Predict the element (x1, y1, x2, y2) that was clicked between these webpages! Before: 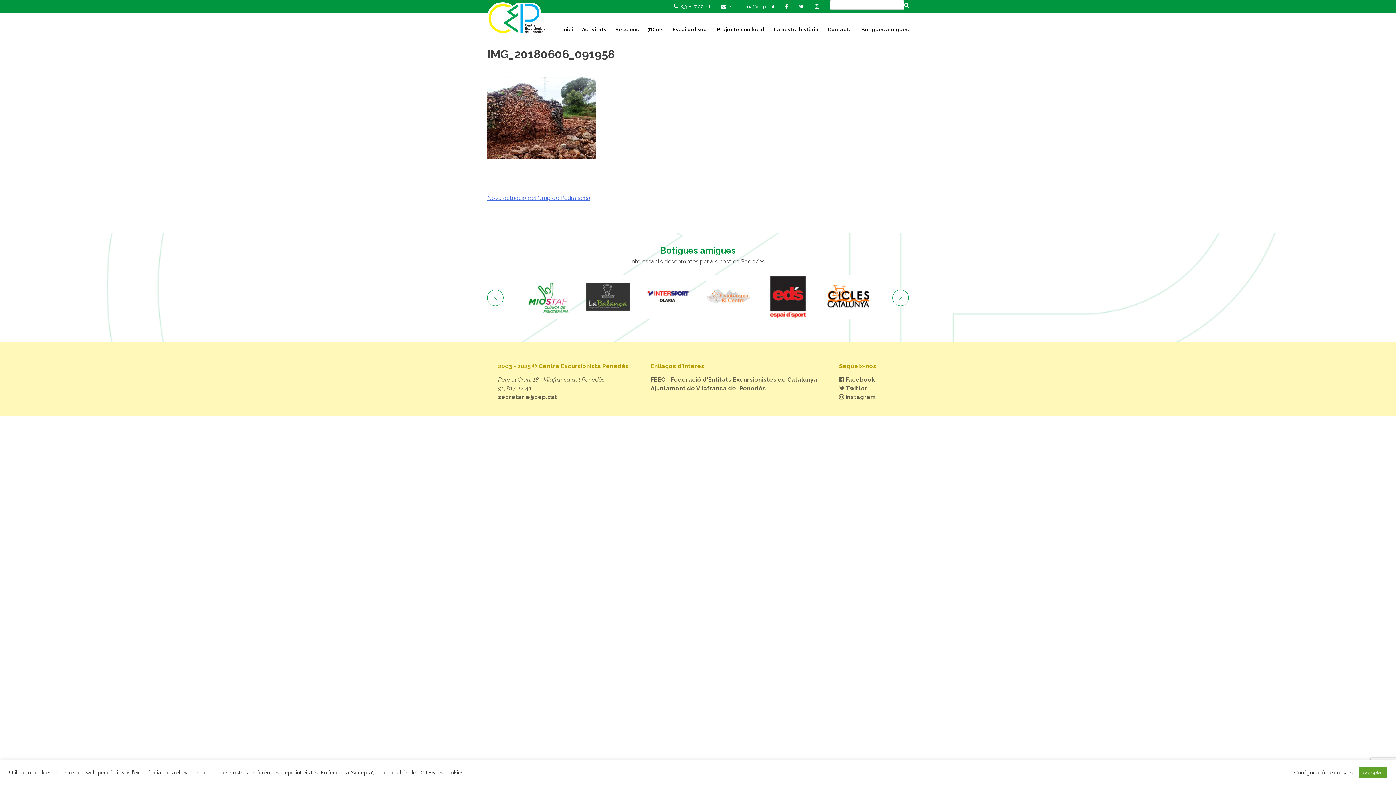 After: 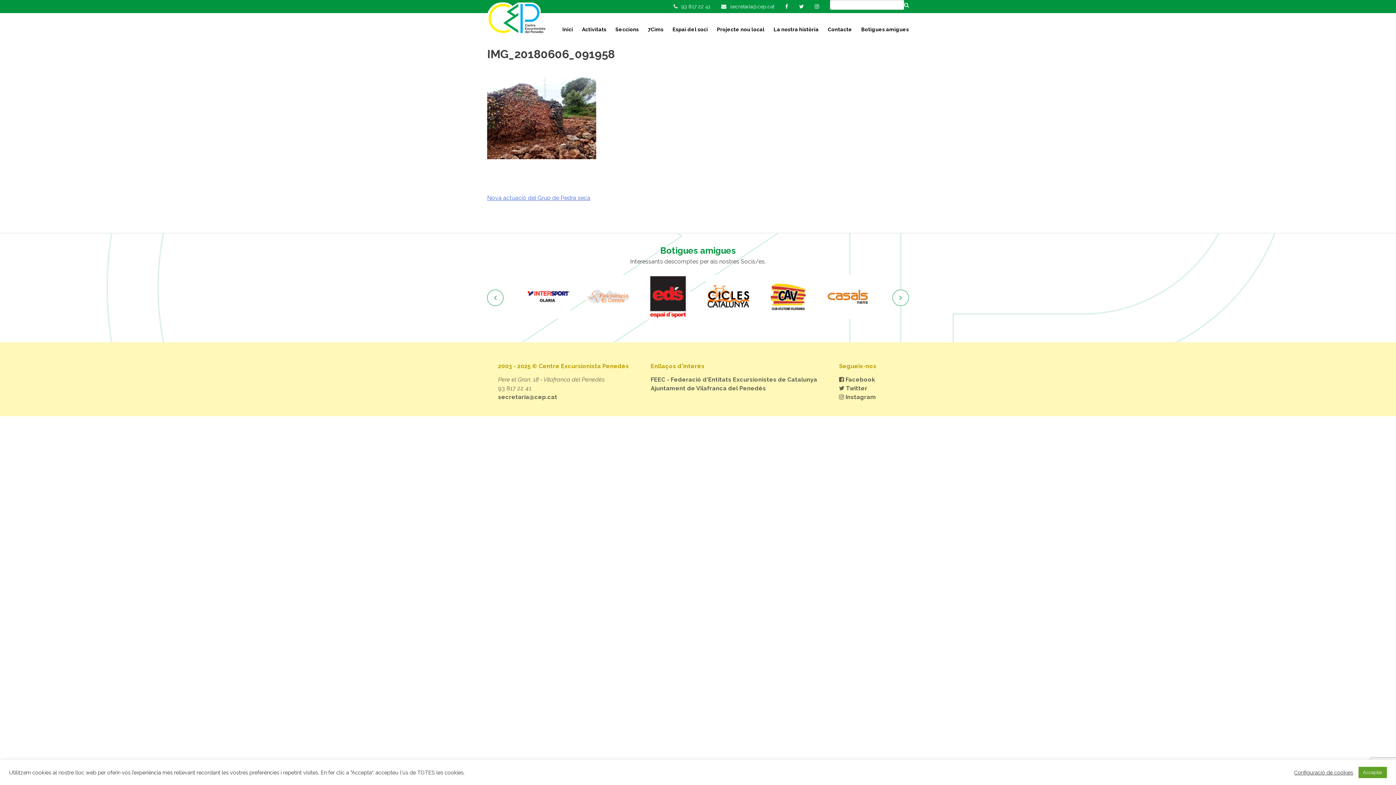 Action: bbox: (770, 275, 830, 319)